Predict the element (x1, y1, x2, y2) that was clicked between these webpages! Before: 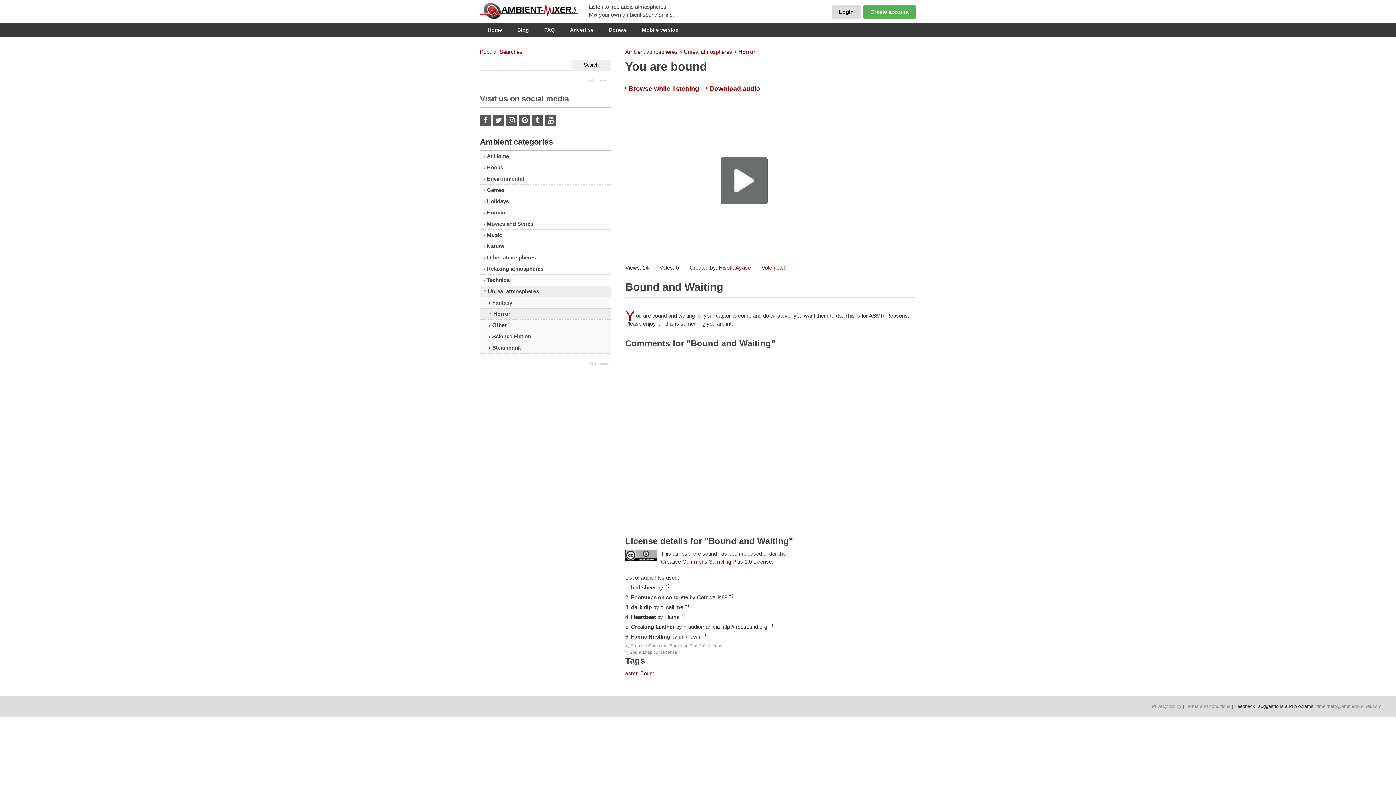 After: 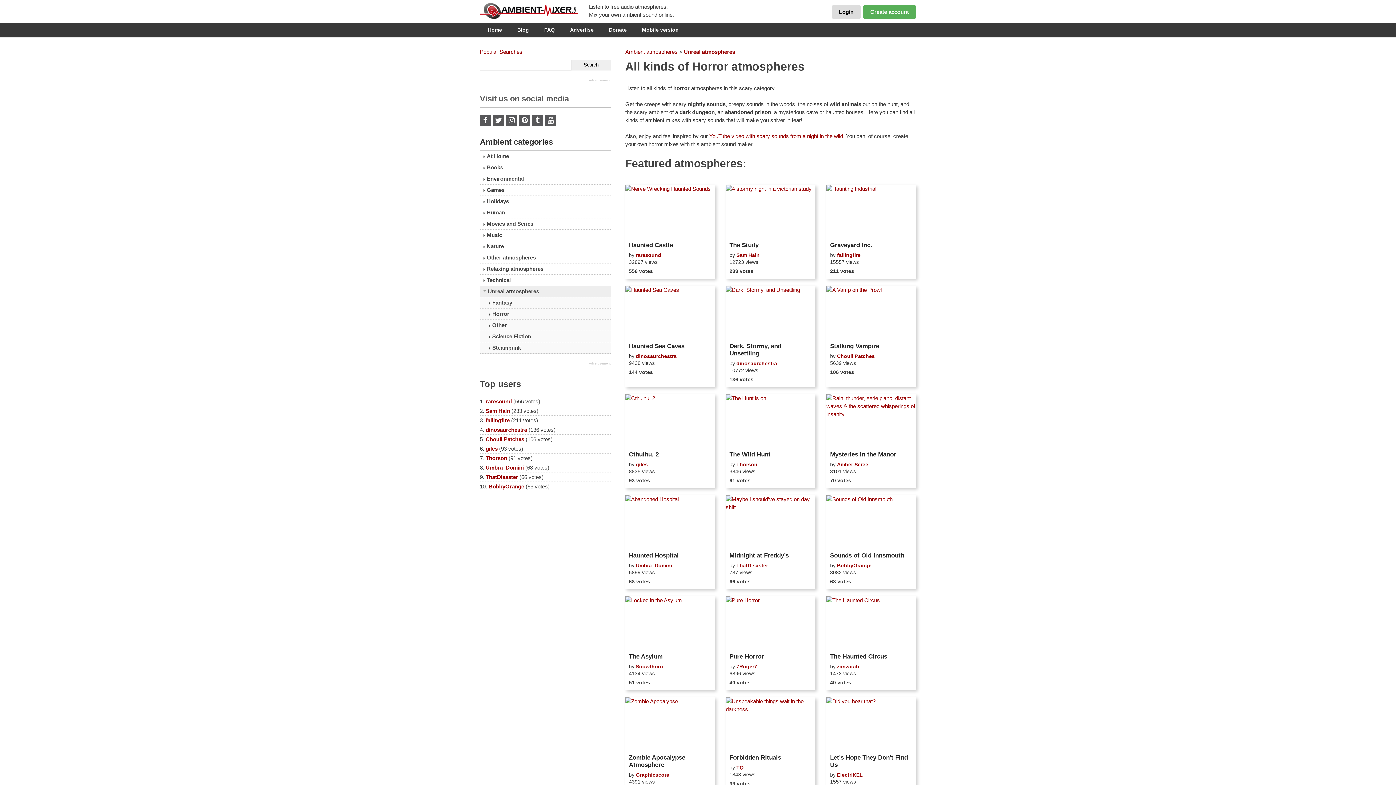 Action: label: Horror bbox: (480, 308, 610, 319)